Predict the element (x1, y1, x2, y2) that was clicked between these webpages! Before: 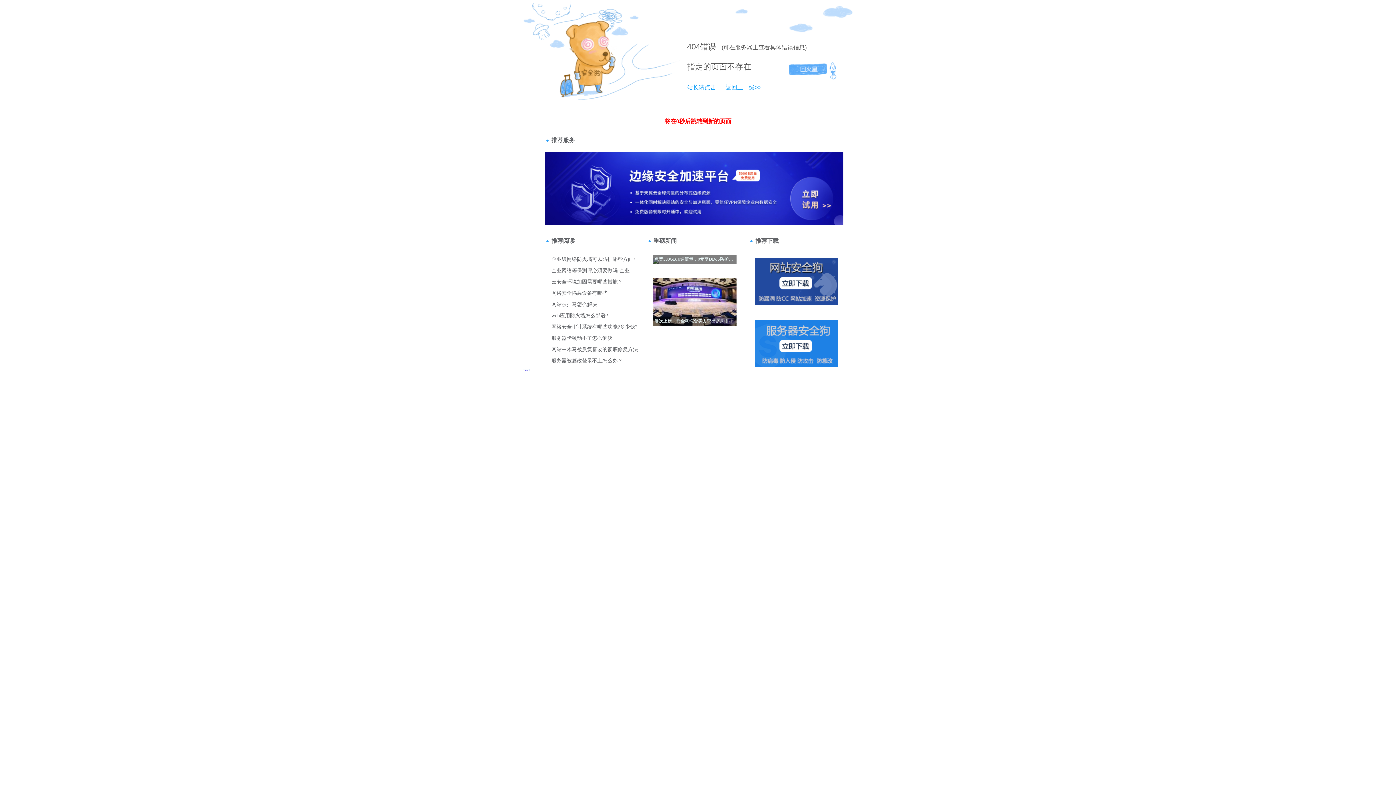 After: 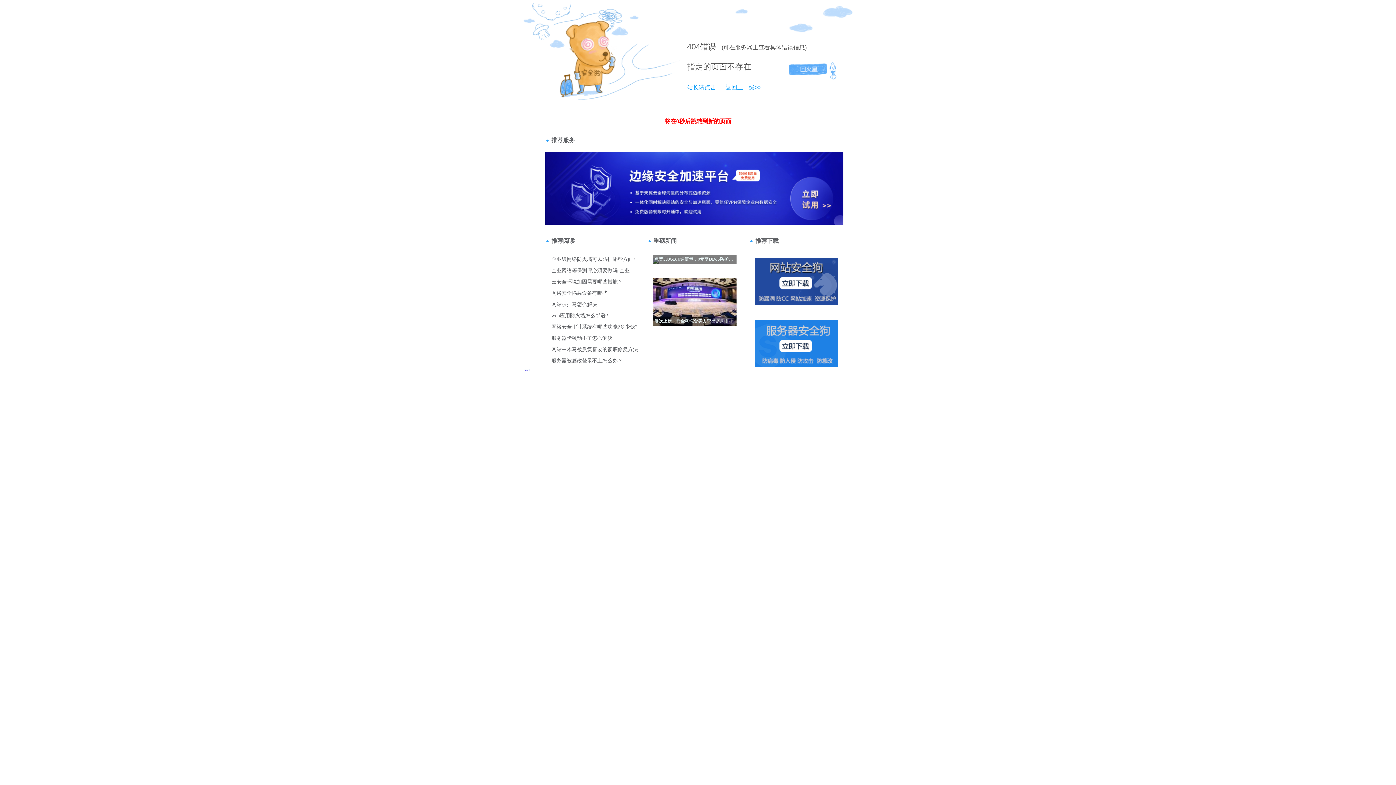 Action: bbox: (687, 84, 716, 90) label: 站长请点击